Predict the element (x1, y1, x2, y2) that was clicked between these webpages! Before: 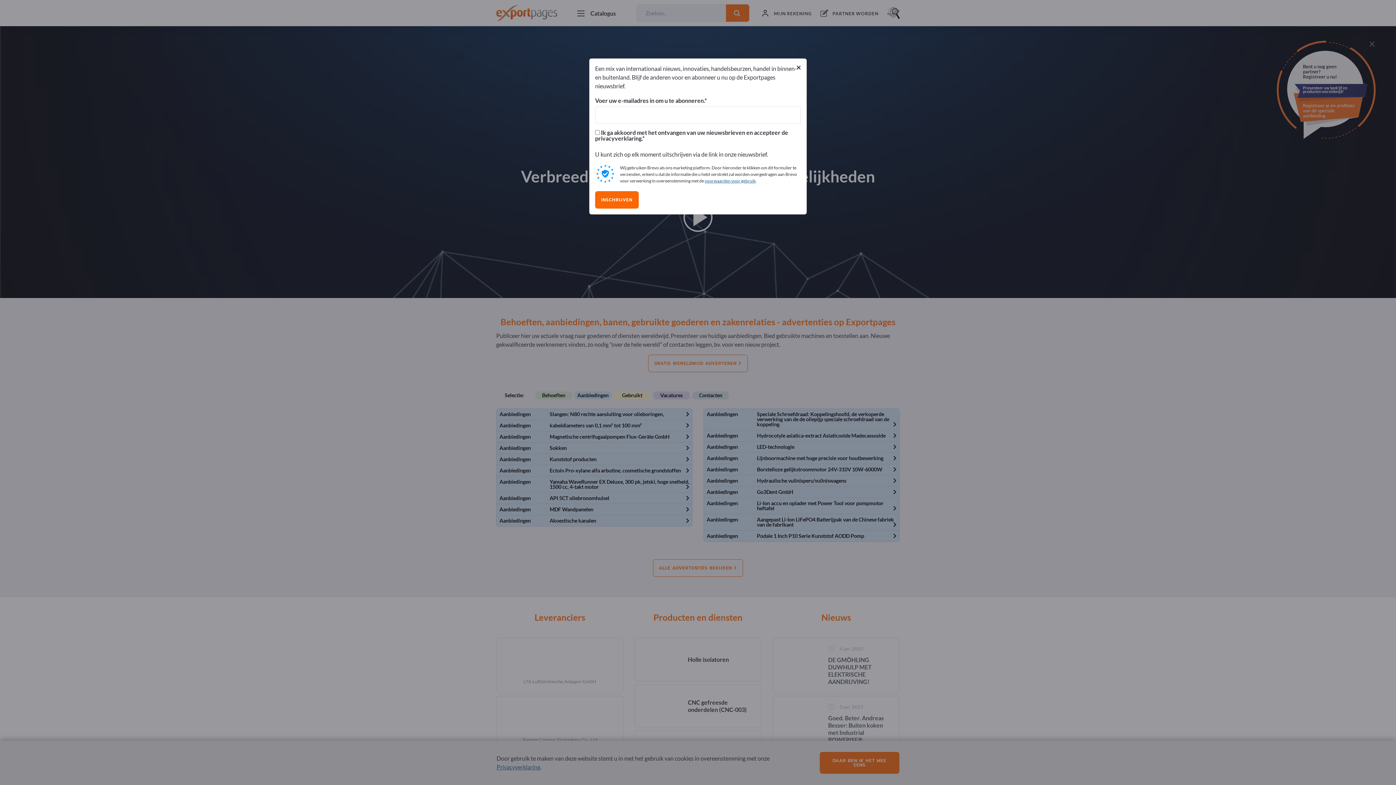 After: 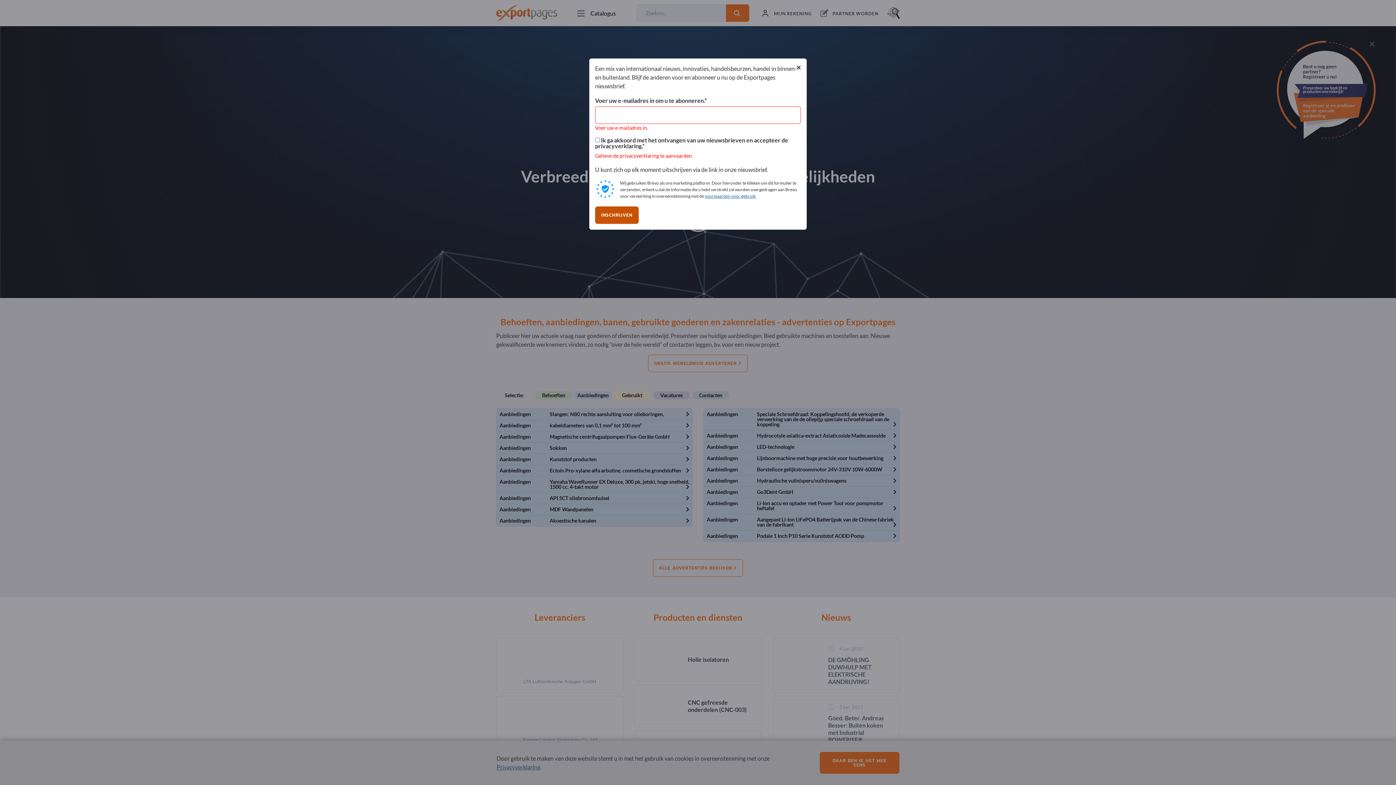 Action: bbox: (595, 179, 638, 196) label: INSCHRIJVEN